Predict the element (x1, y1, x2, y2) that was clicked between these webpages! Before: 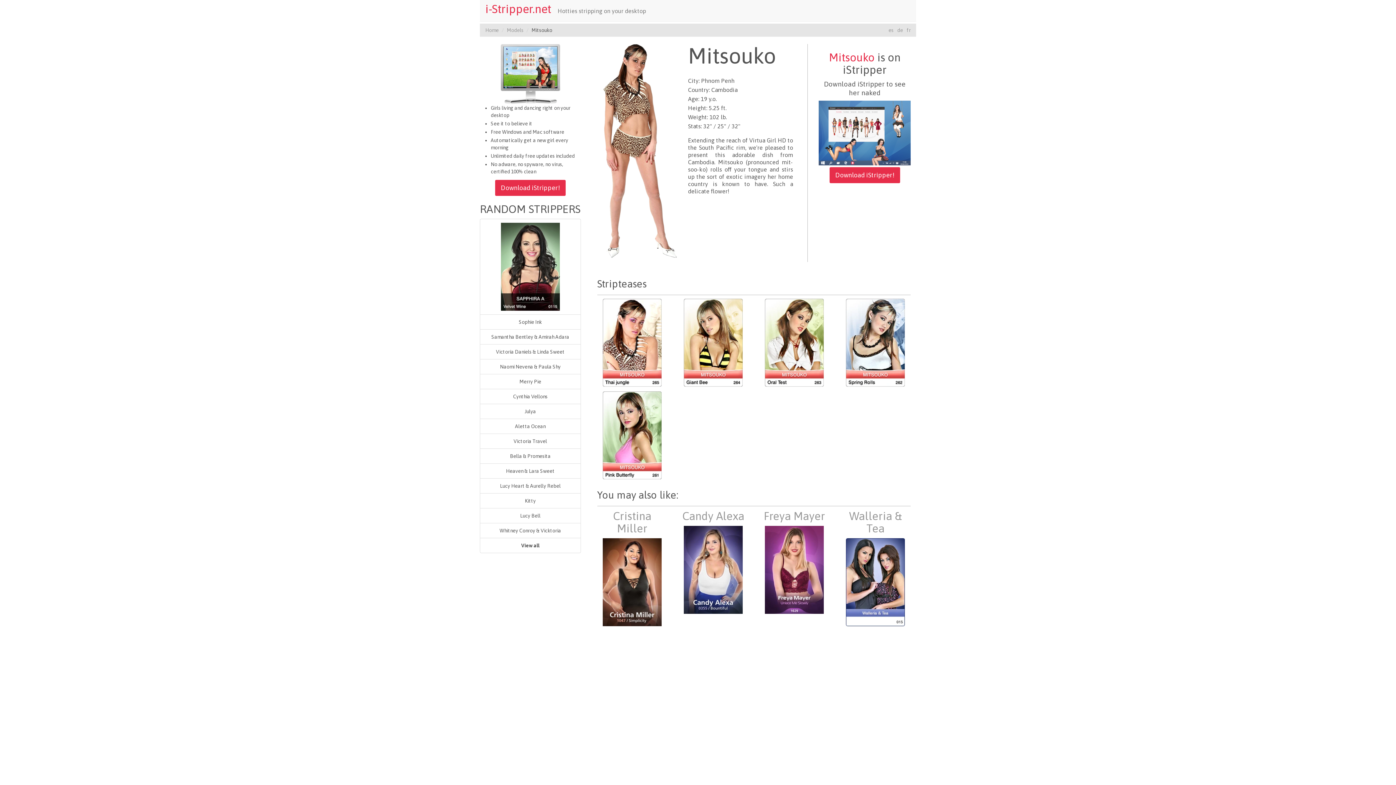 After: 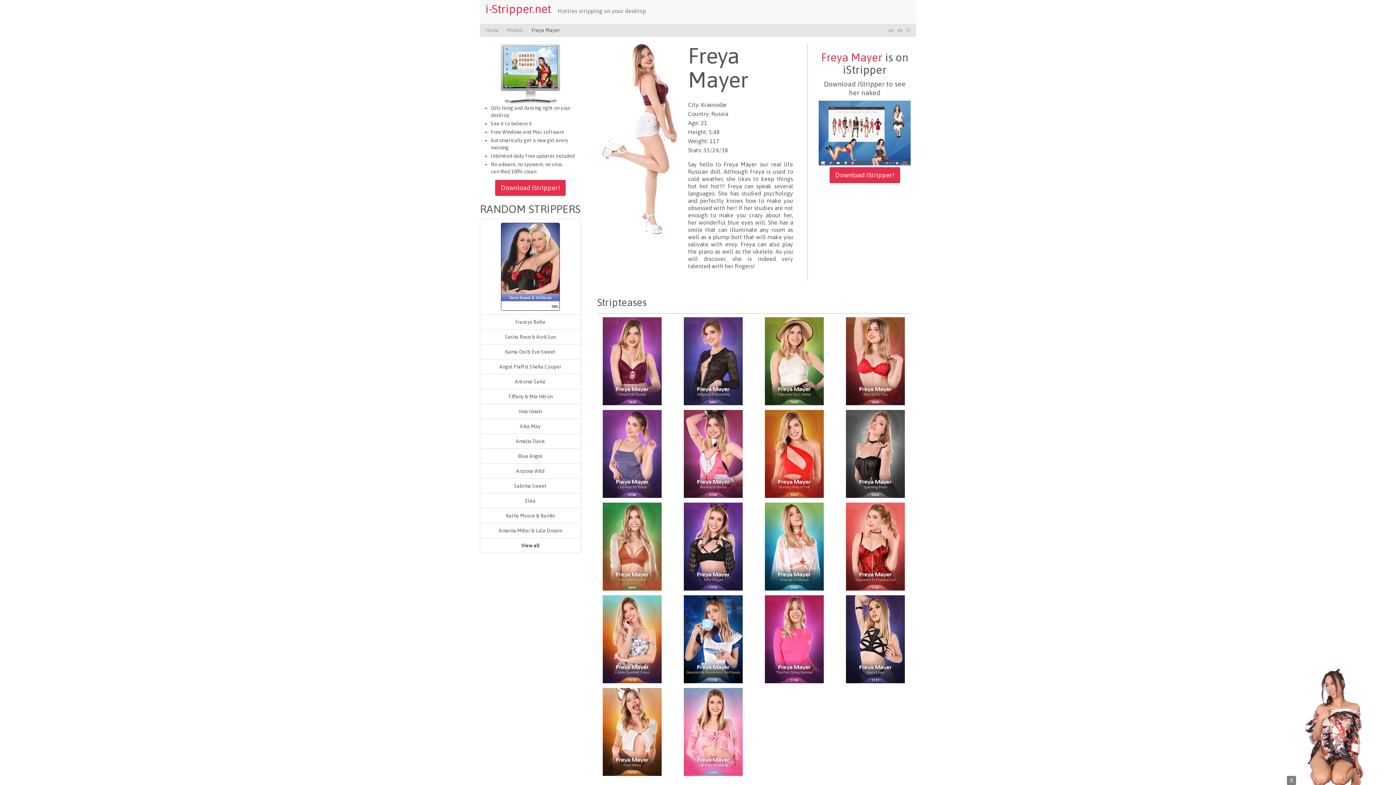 Action: bbox: (763, 509, 825, 522) label: Freya Mayer